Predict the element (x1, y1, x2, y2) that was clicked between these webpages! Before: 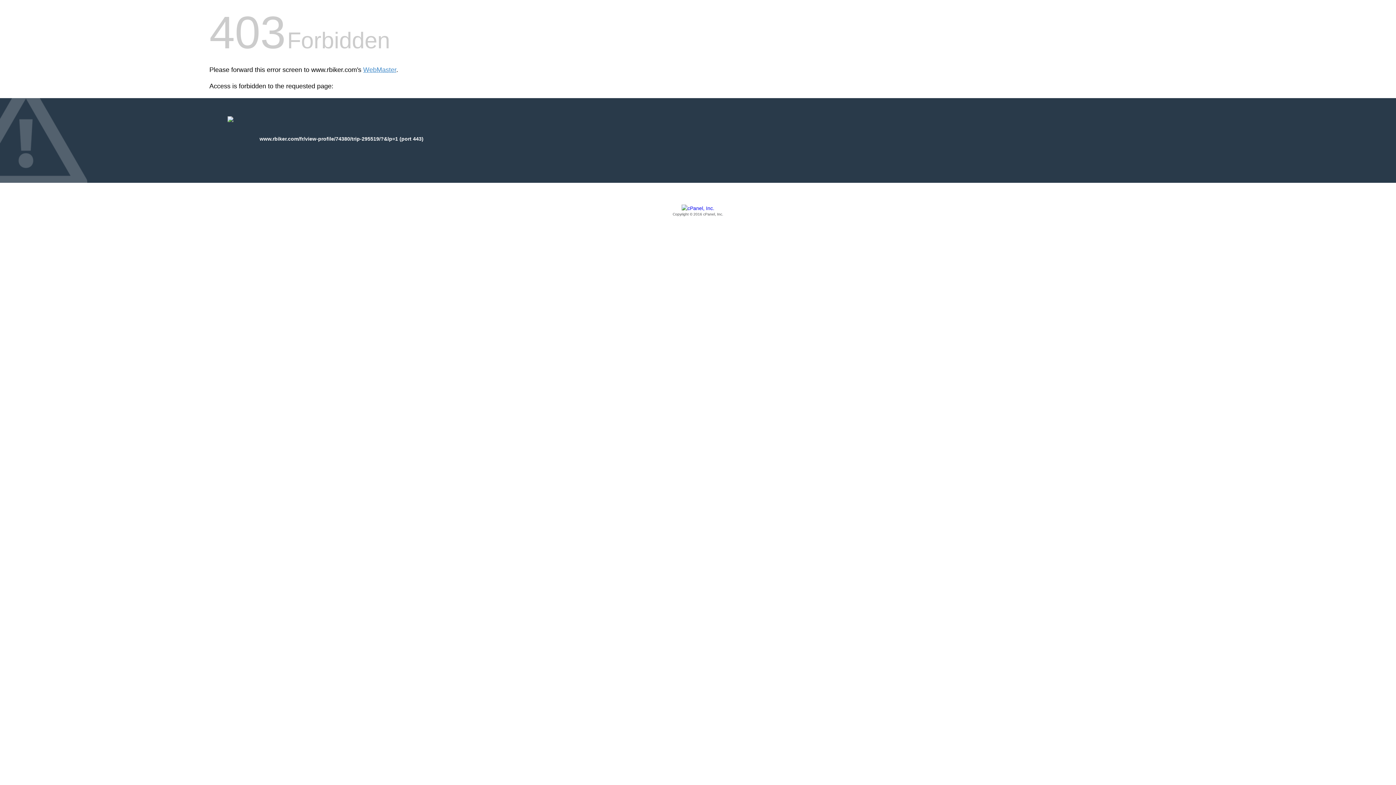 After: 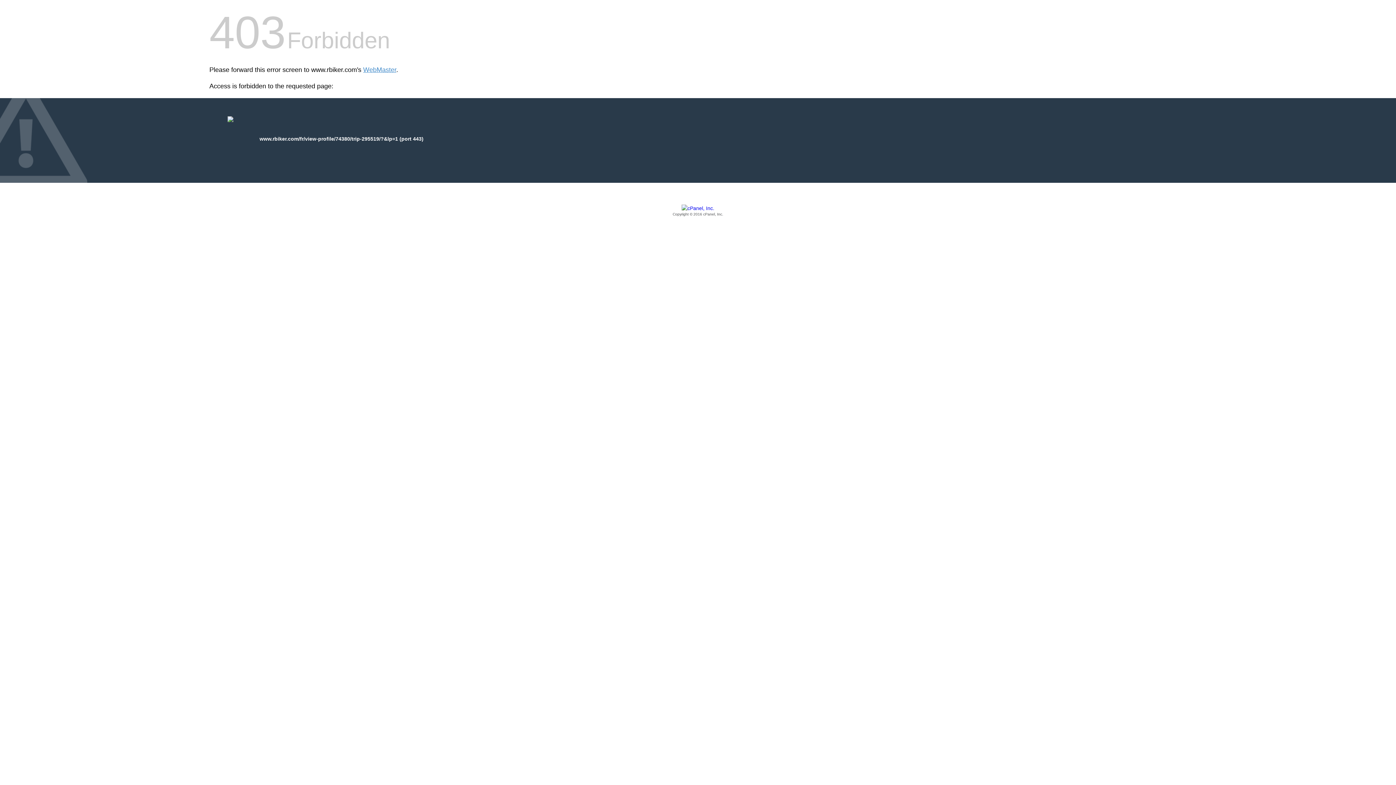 Action: bbox: (209, 205, 1186, 217) label: Copyright © 2016 cPanel, Inc.